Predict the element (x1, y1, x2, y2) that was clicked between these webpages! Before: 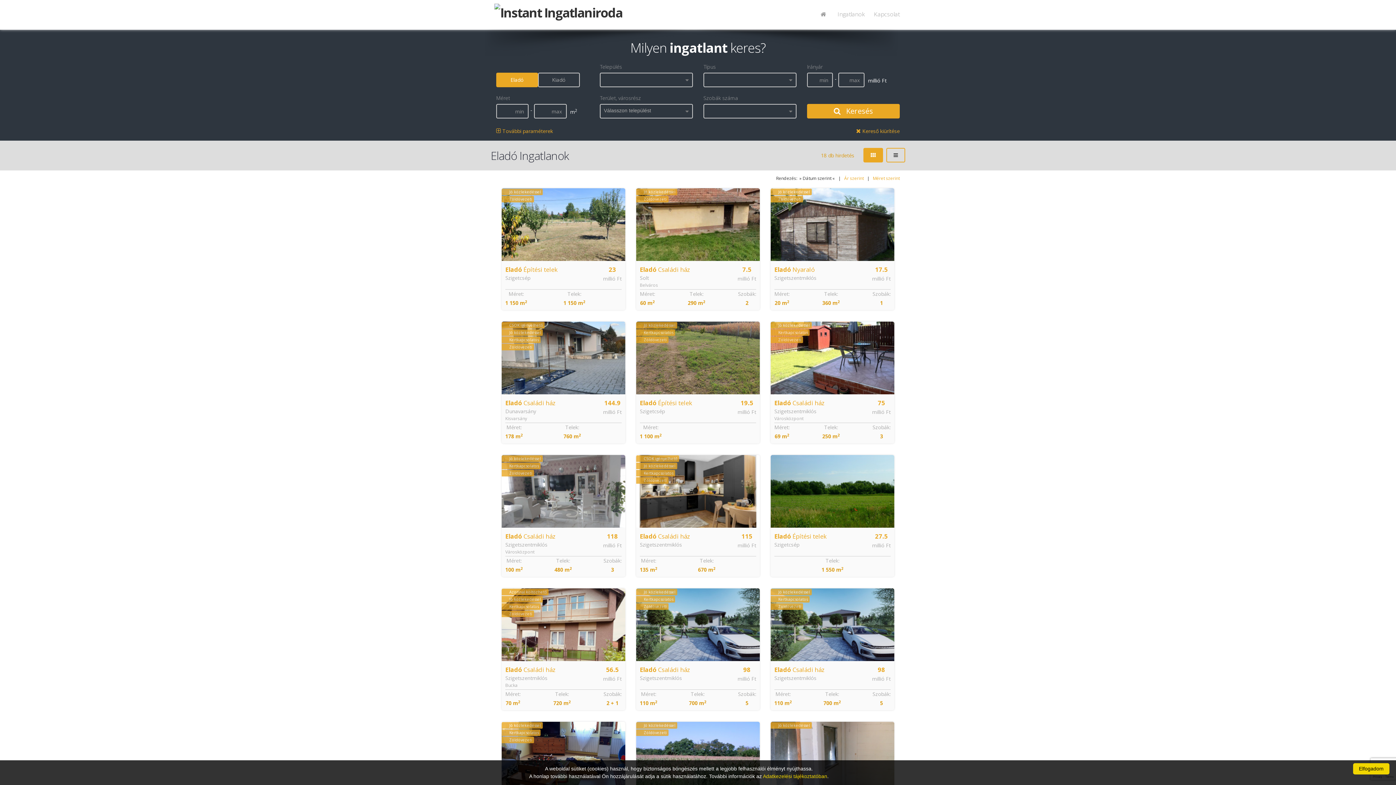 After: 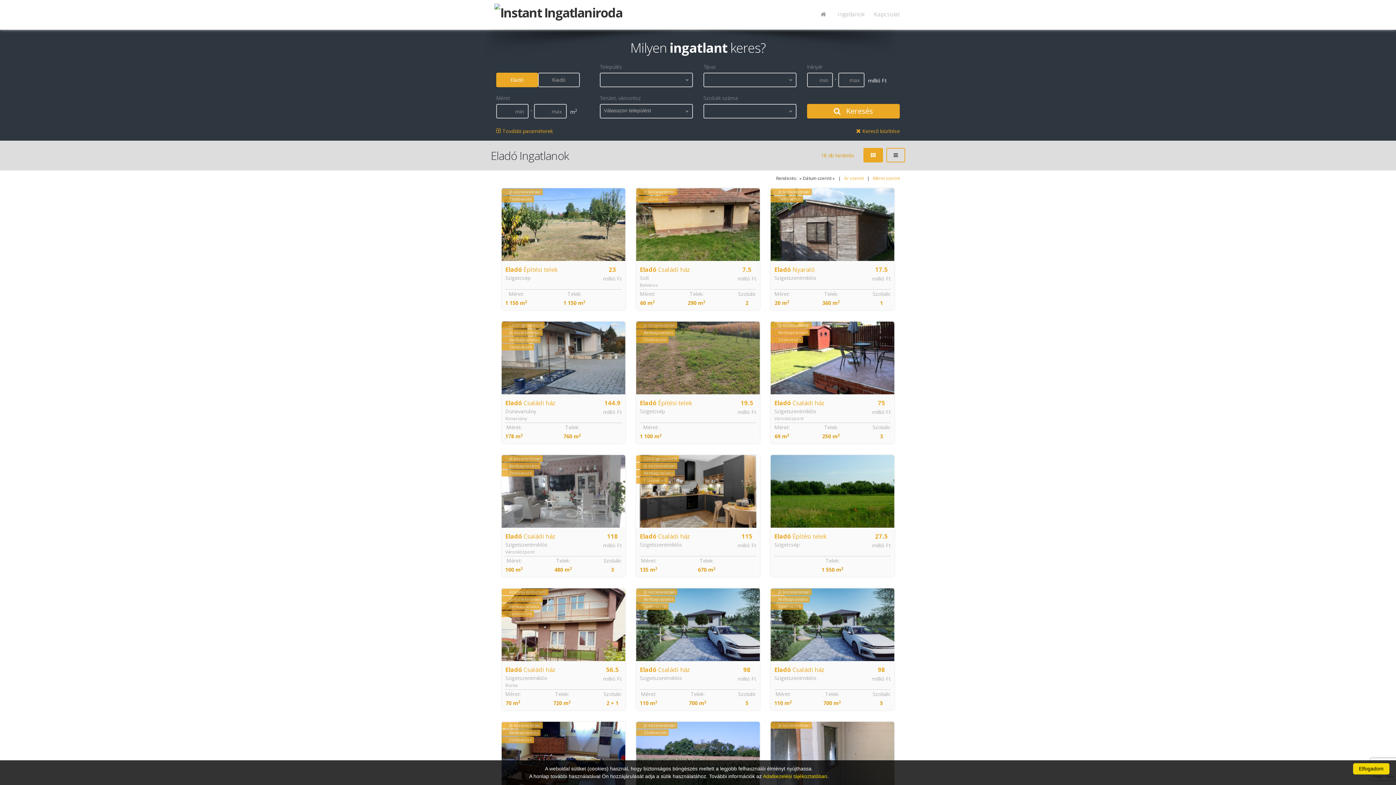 Action: label: Ingatlanok bbox: (832, 9, 870, 18)